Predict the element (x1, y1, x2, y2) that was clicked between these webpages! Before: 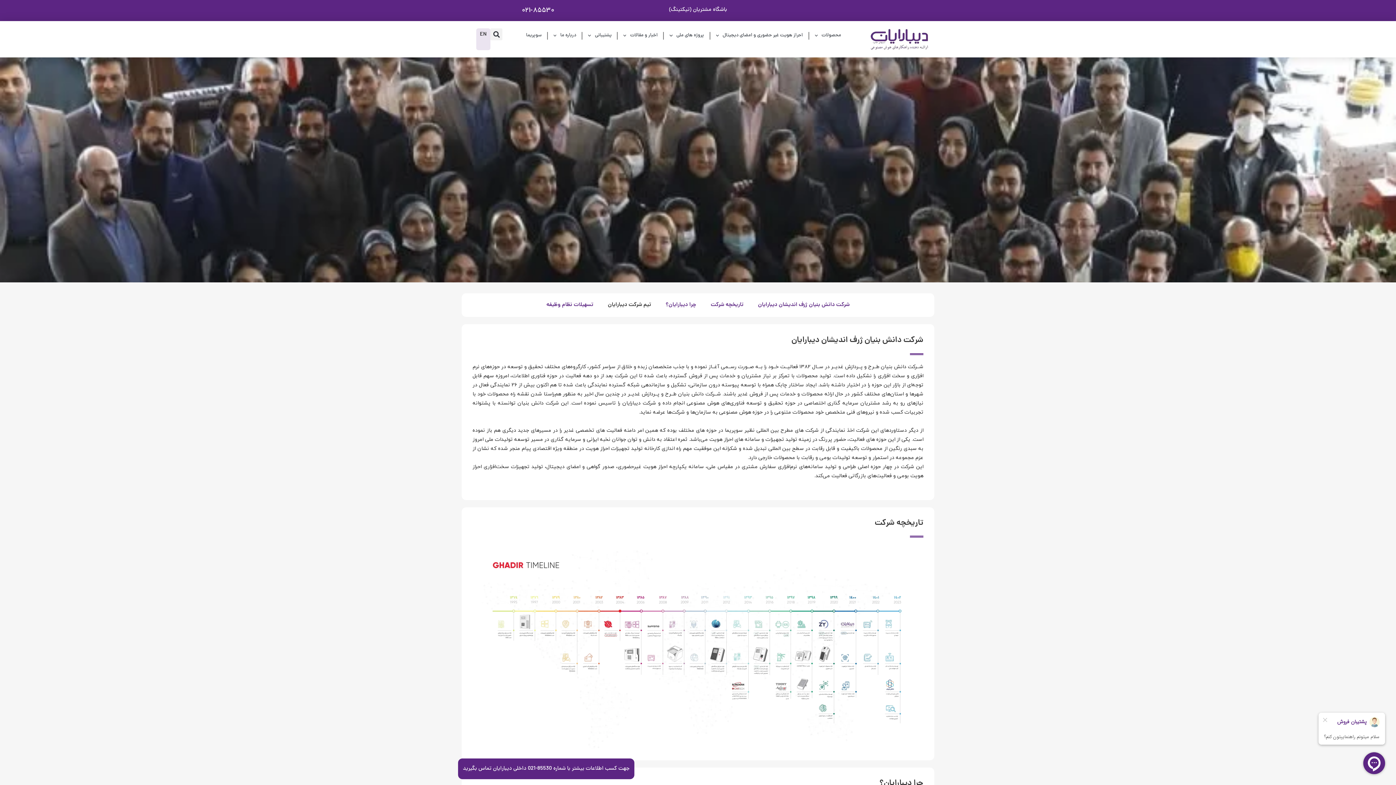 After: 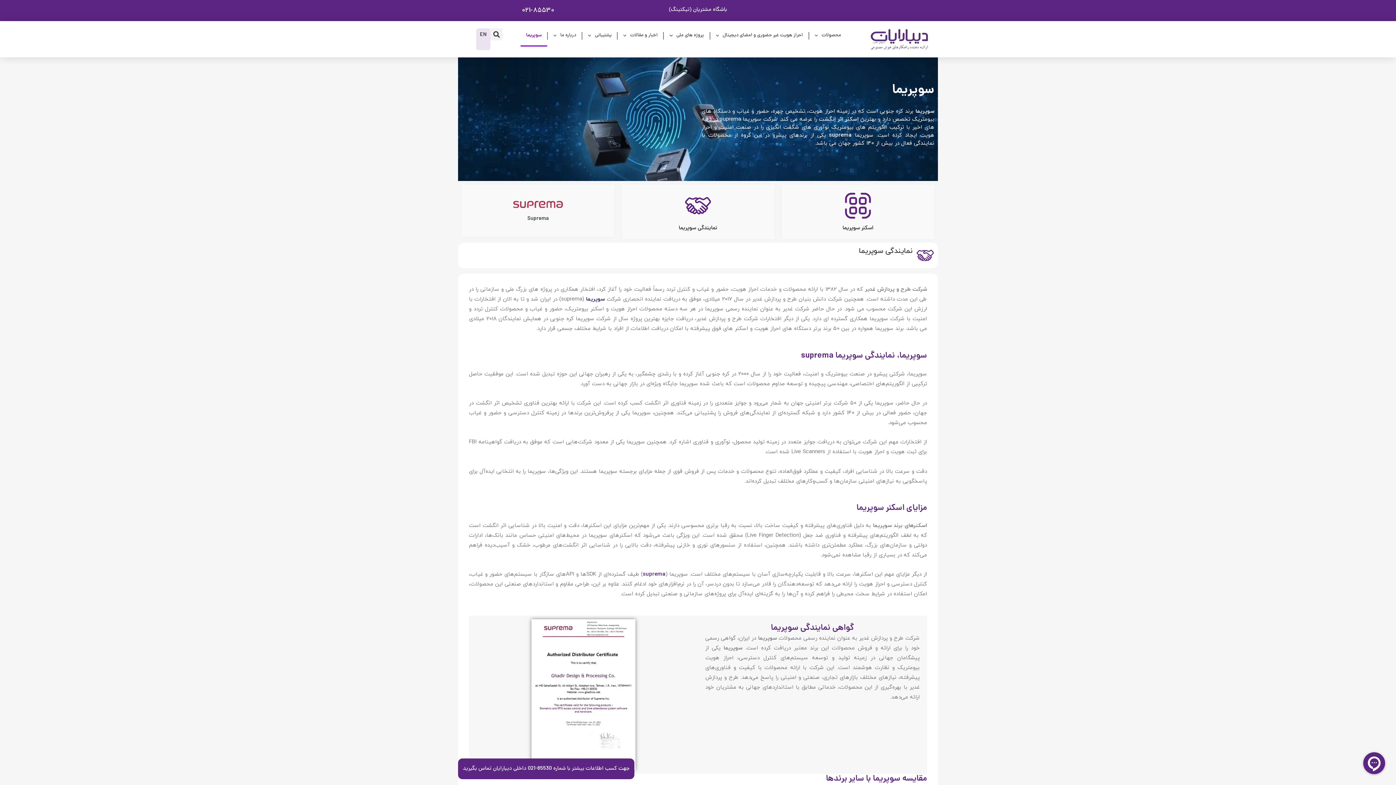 Action: bbox: (520, 24, 547, 46) label: سوپریما